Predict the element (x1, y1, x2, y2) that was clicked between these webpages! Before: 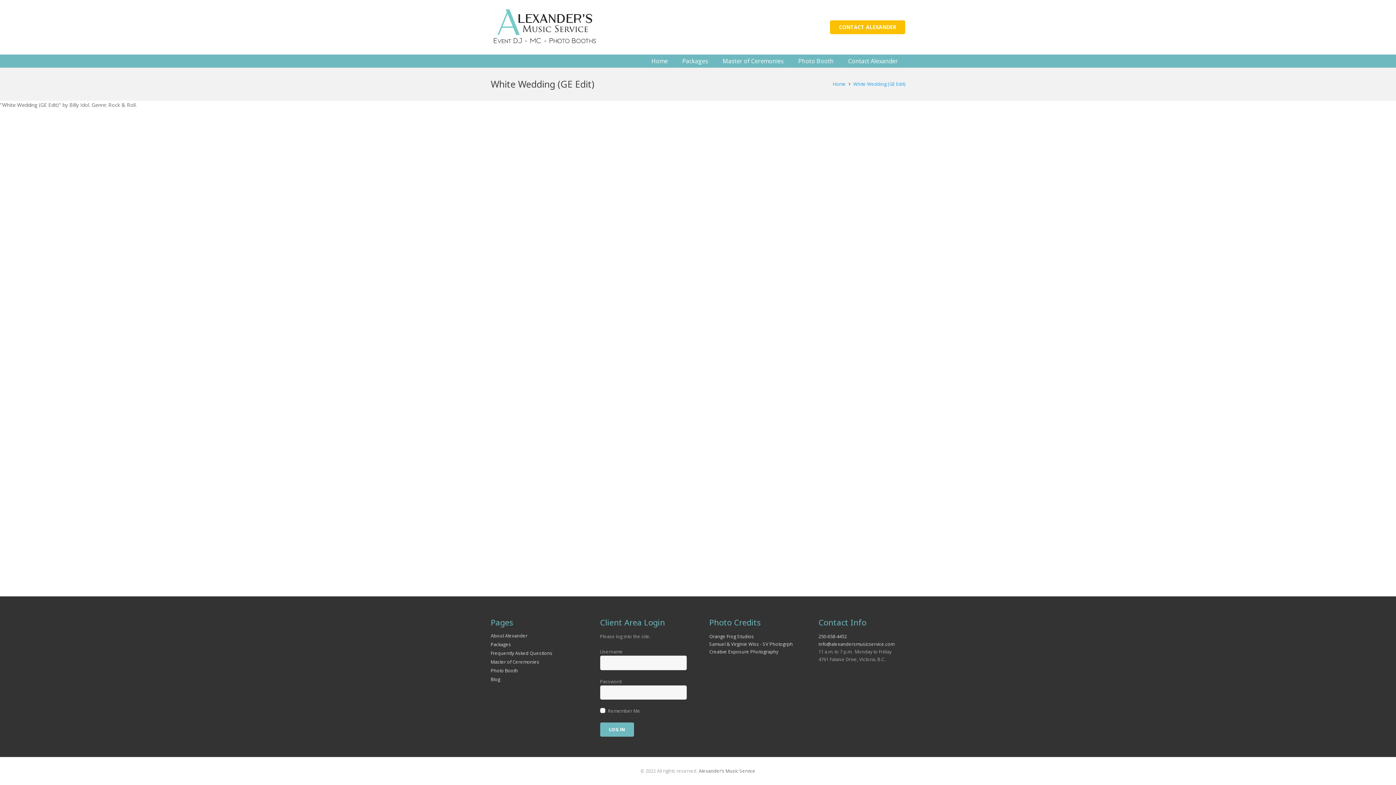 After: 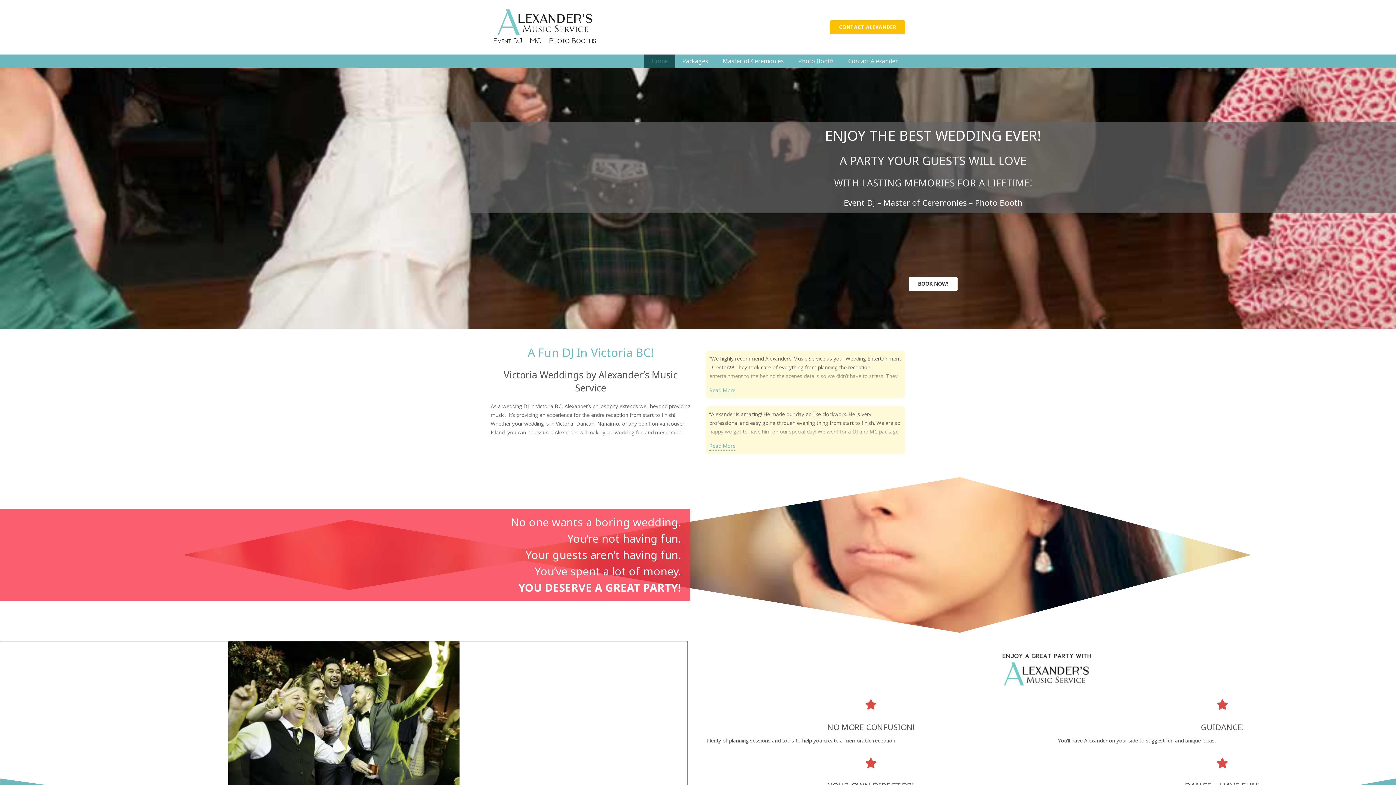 Action: label: Wedding-DJ-Victoria-BC bbox: (490, 9, 599, 45)